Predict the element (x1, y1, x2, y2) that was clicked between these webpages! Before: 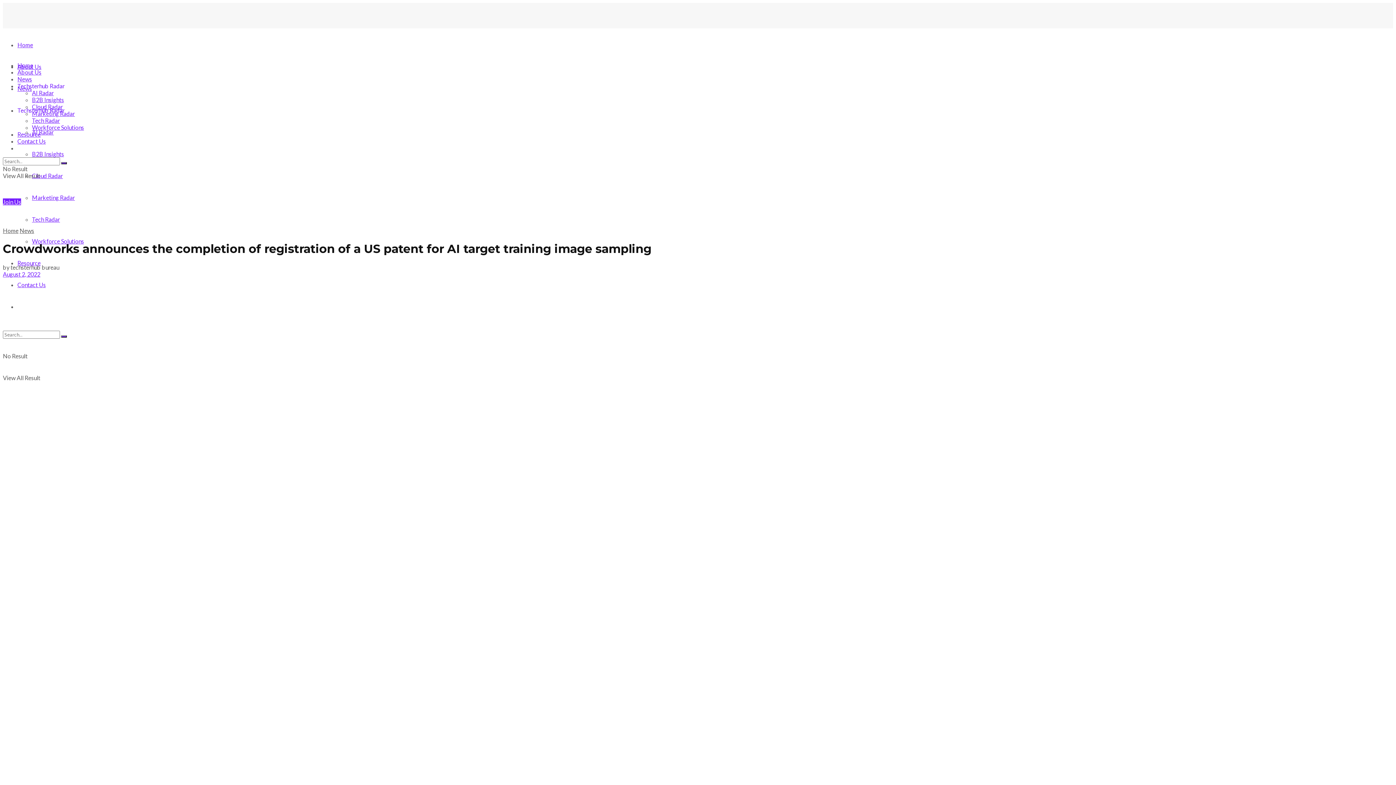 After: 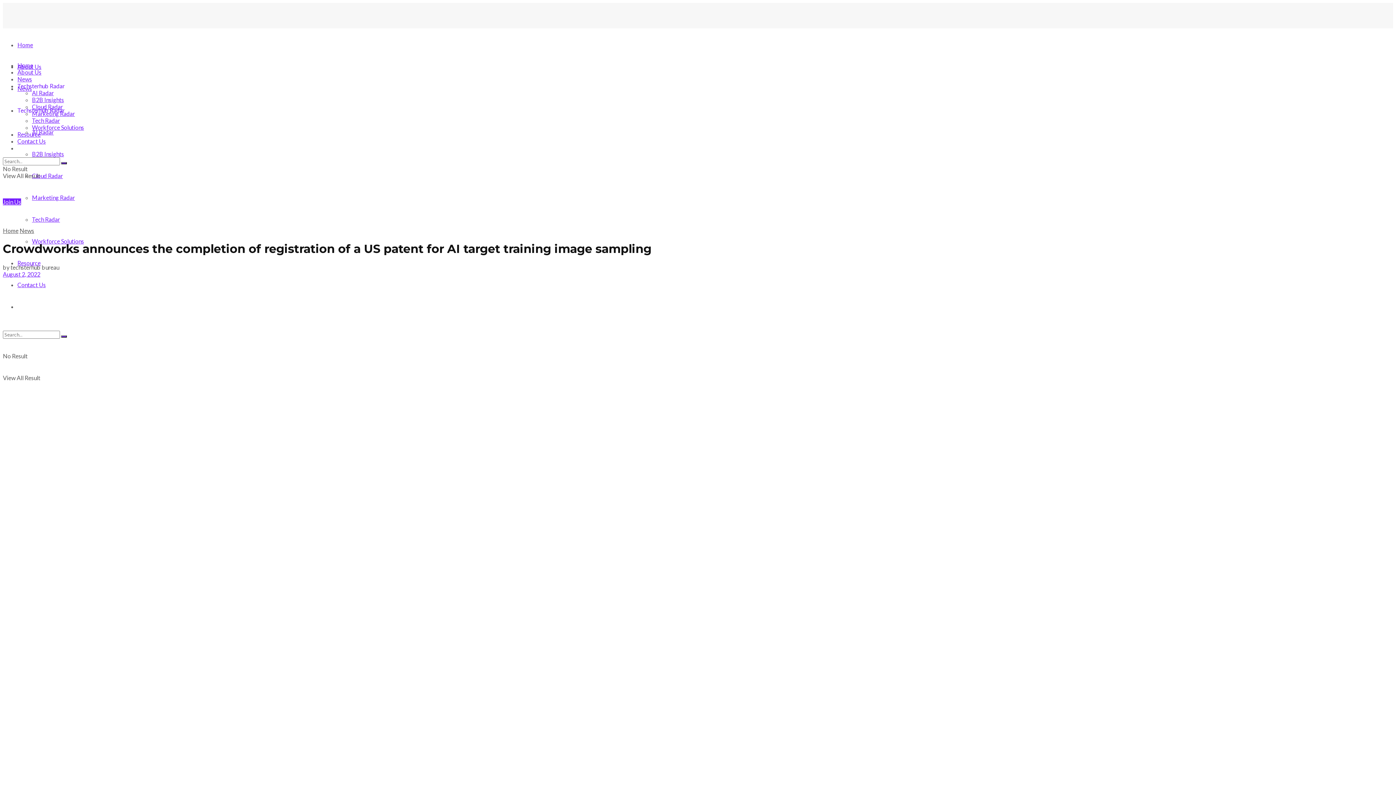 Action: label: AI Radar bbox: (32, 89, 53, 96)